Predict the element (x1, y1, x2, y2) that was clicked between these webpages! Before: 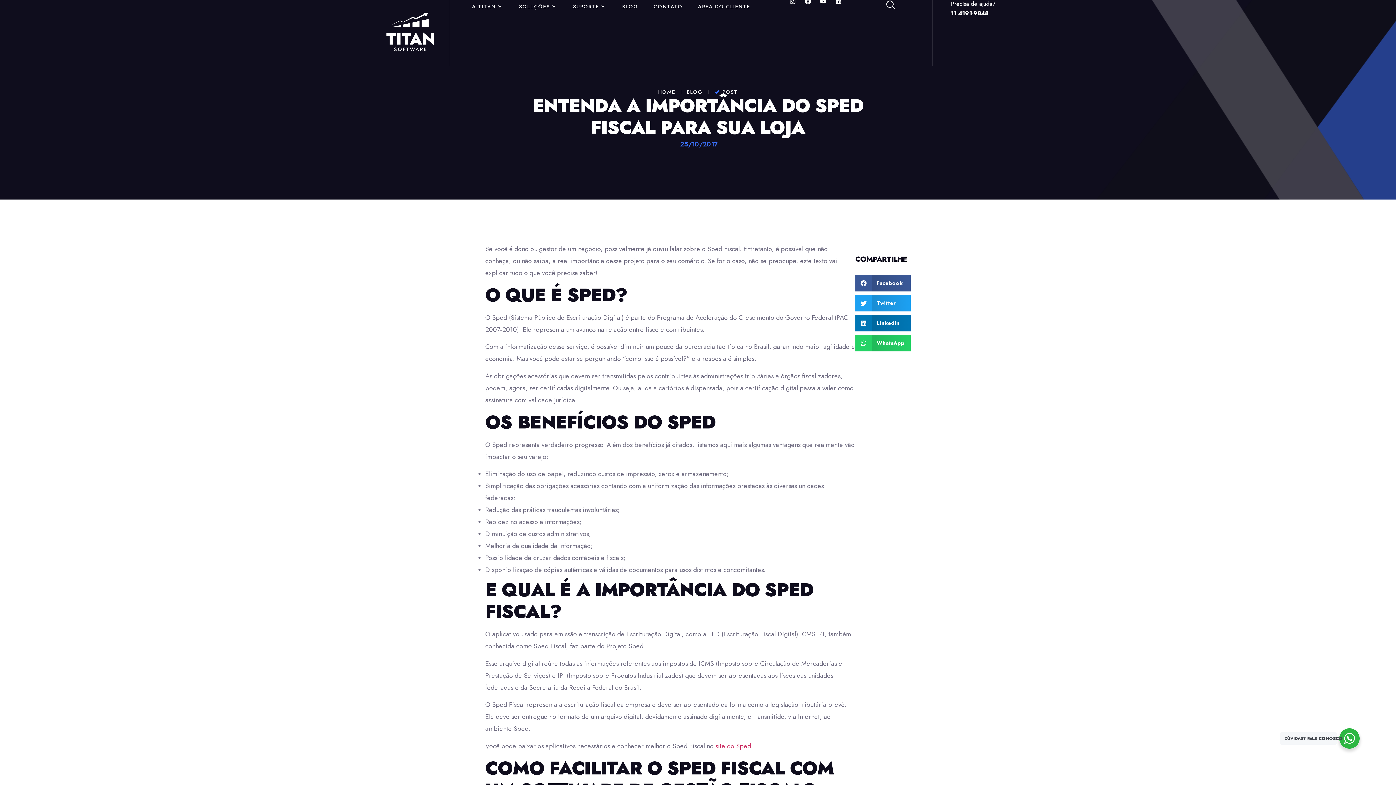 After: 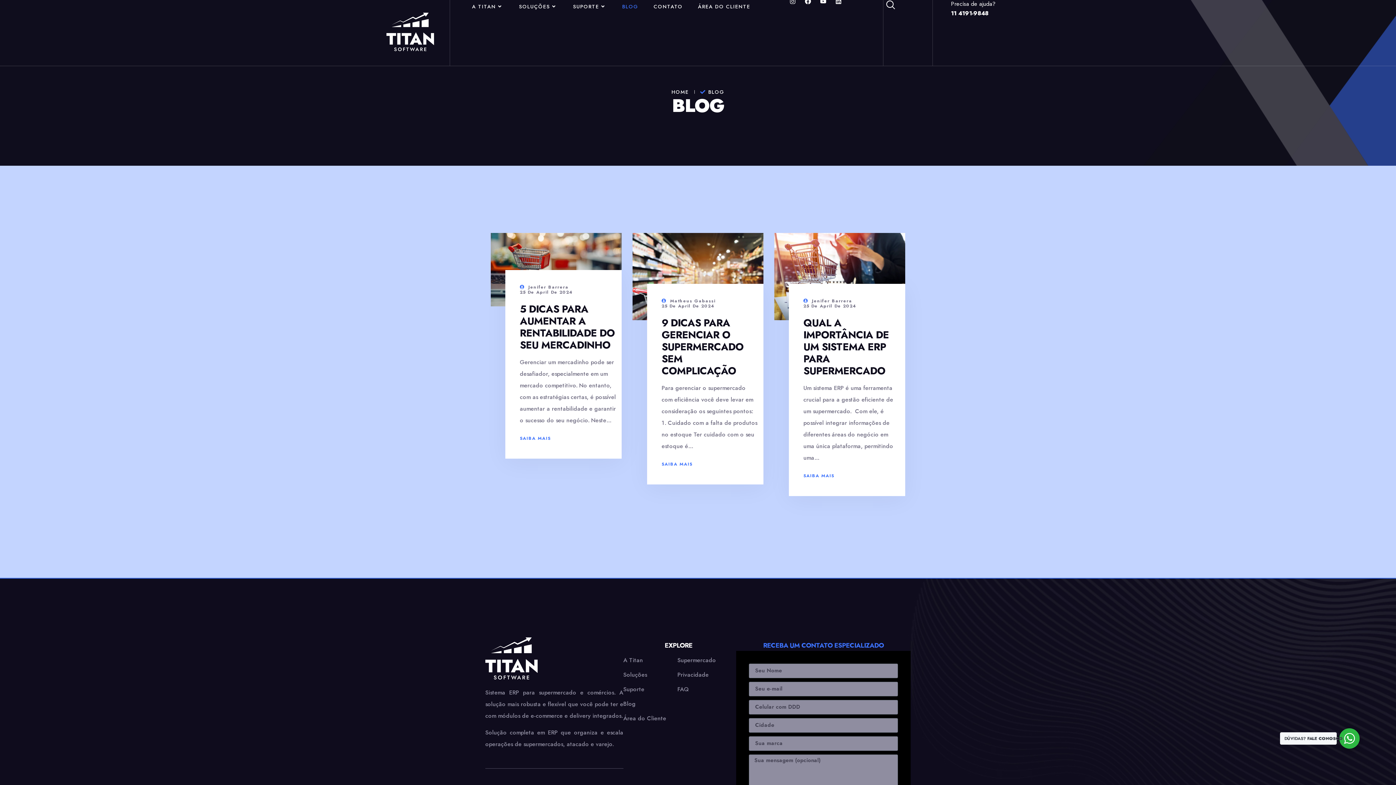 Action: label: BLOG bbox: (614, -1, 646, 14)